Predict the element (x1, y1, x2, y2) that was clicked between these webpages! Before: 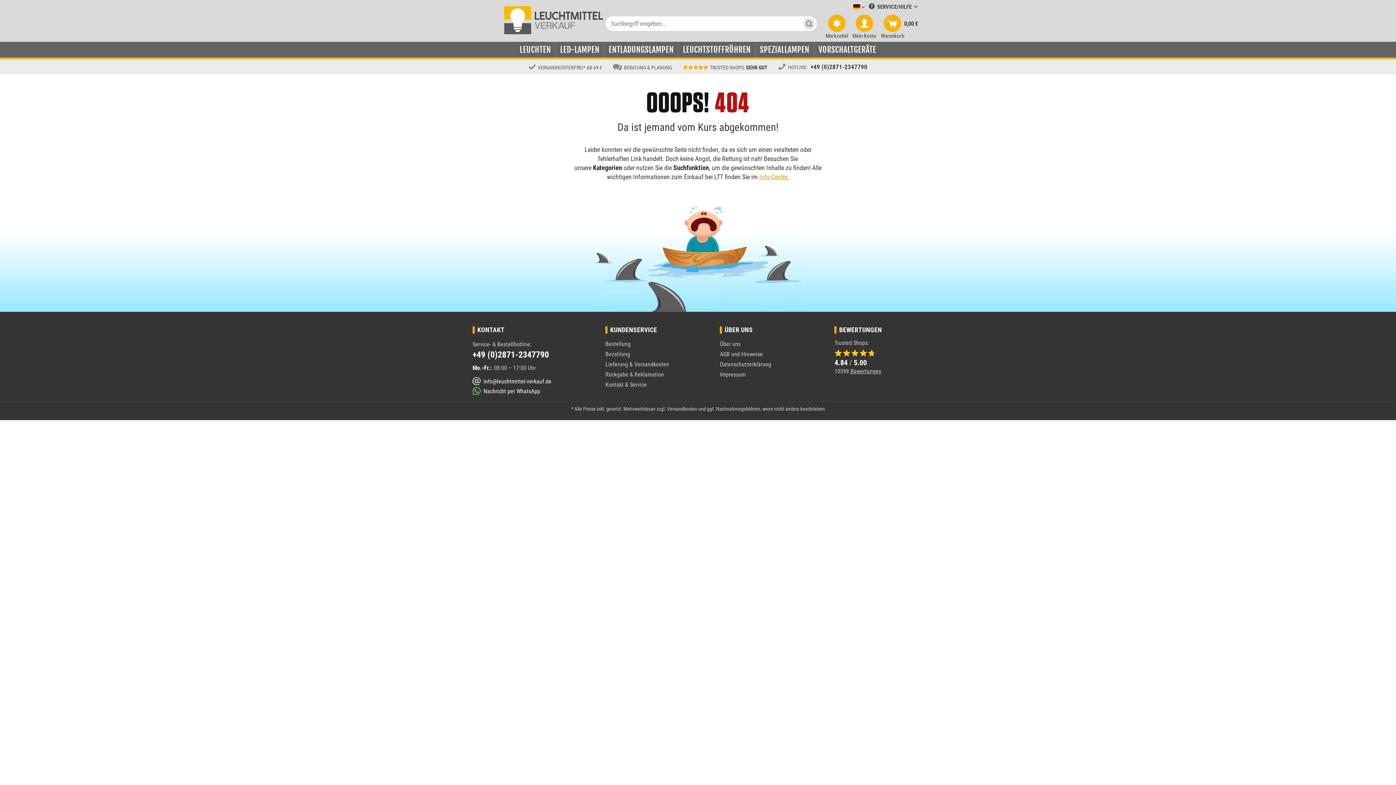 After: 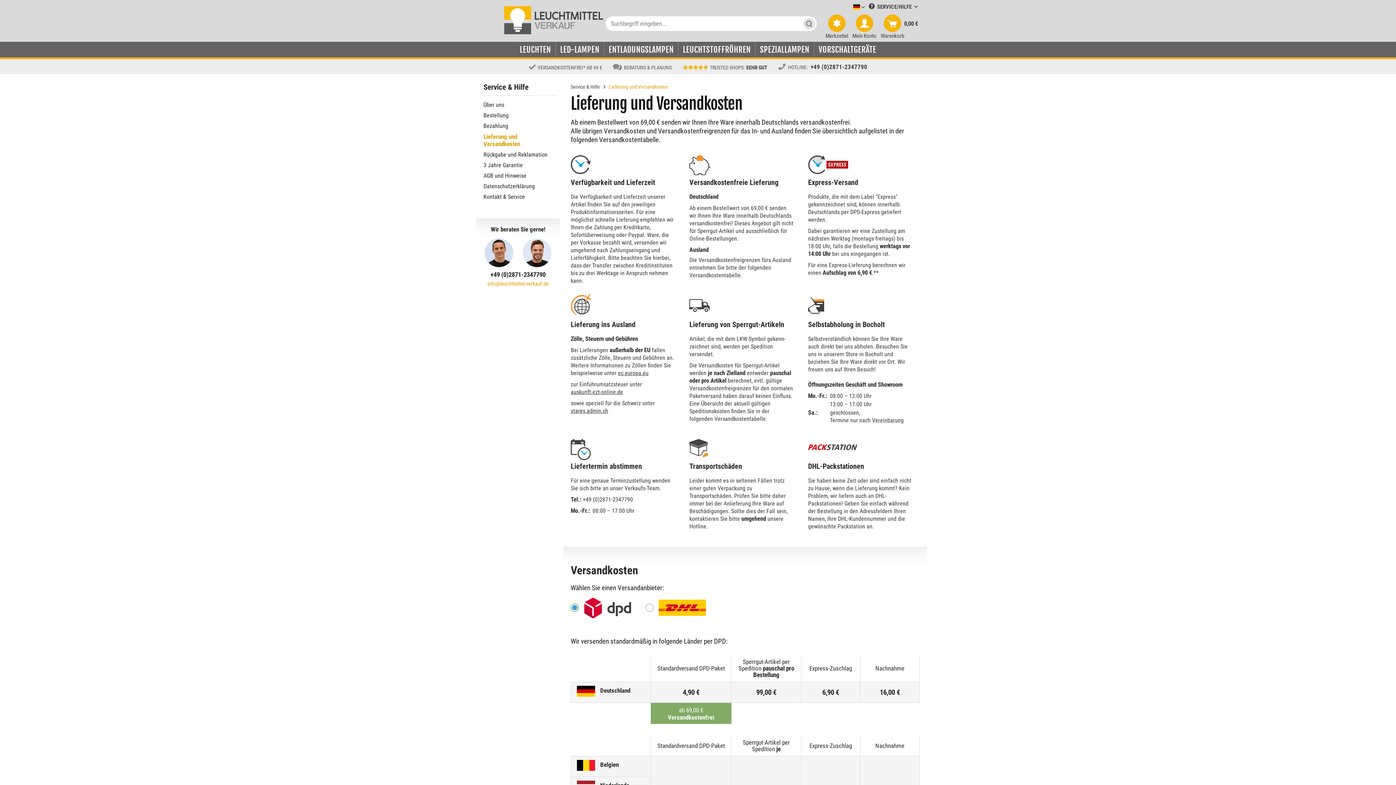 Action: bbox: (667, 406, 697, 412) label: Versandkosten